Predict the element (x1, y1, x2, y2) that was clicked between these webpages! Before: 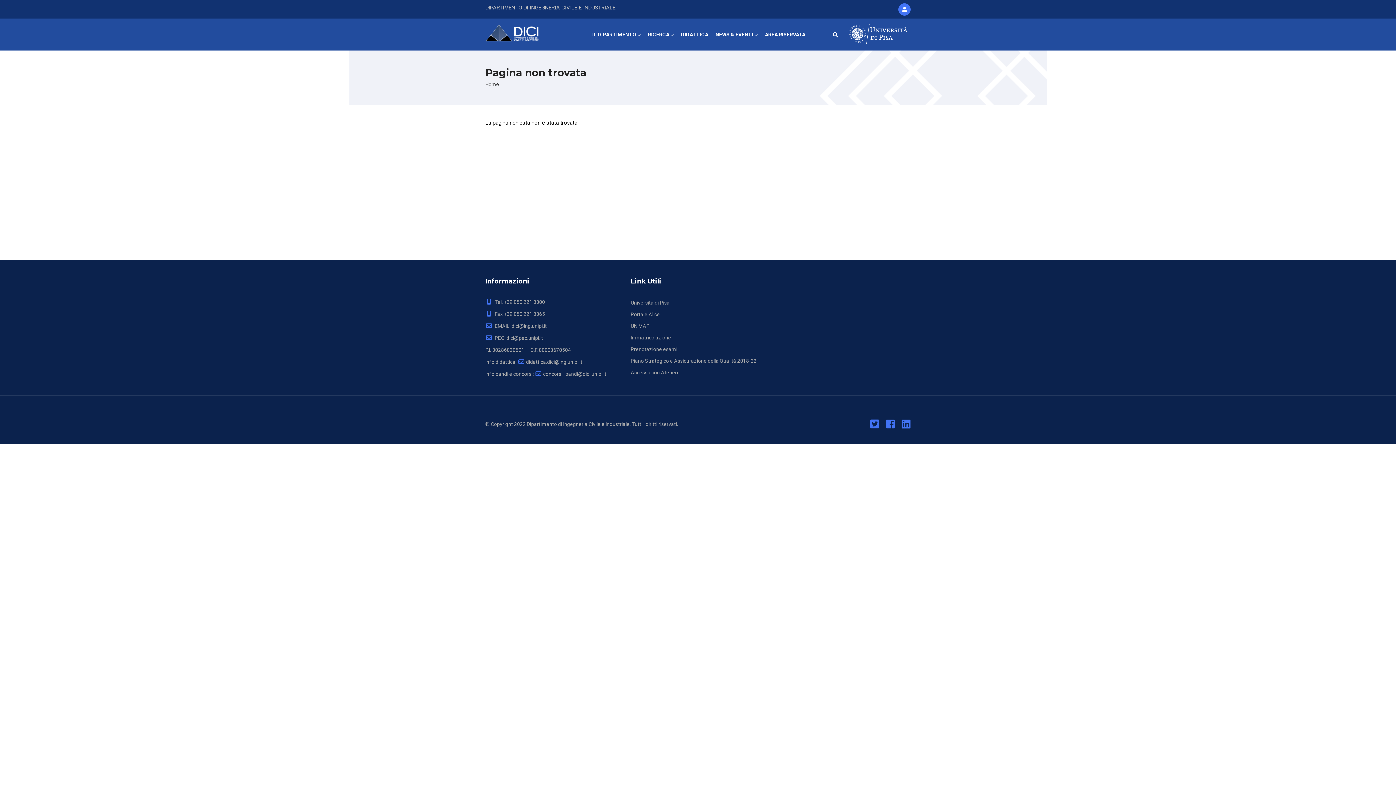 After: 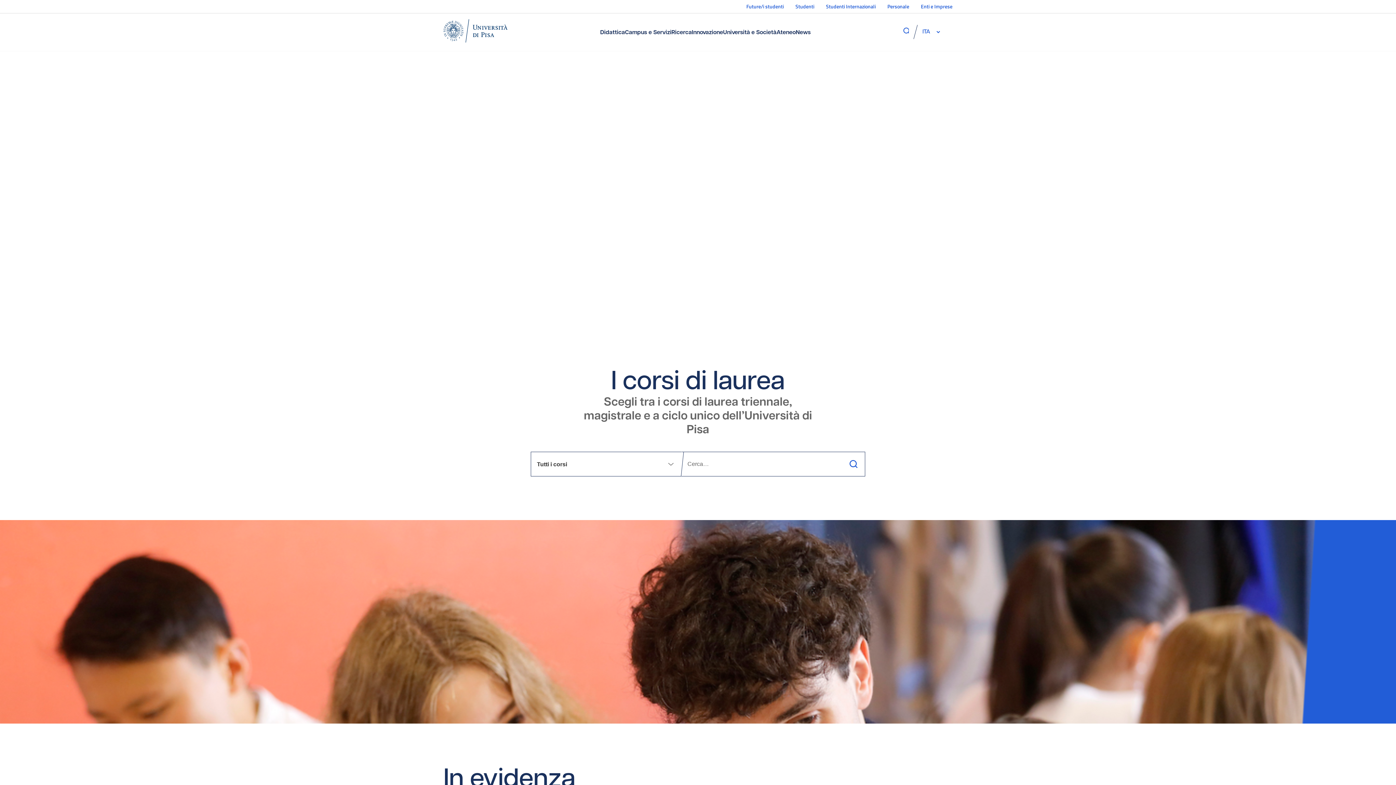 Action: bbox: (630, 300, 669, 305) label: Università di Pisa